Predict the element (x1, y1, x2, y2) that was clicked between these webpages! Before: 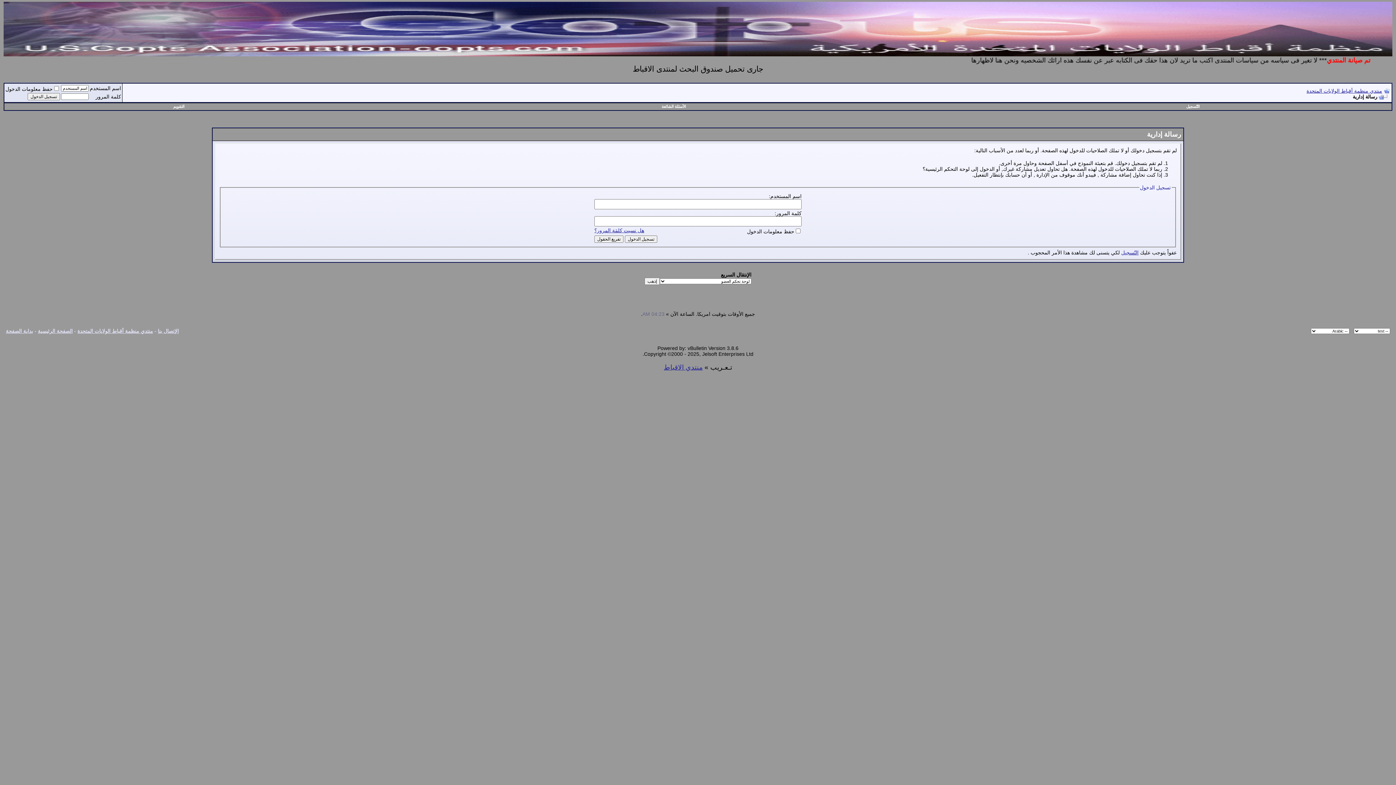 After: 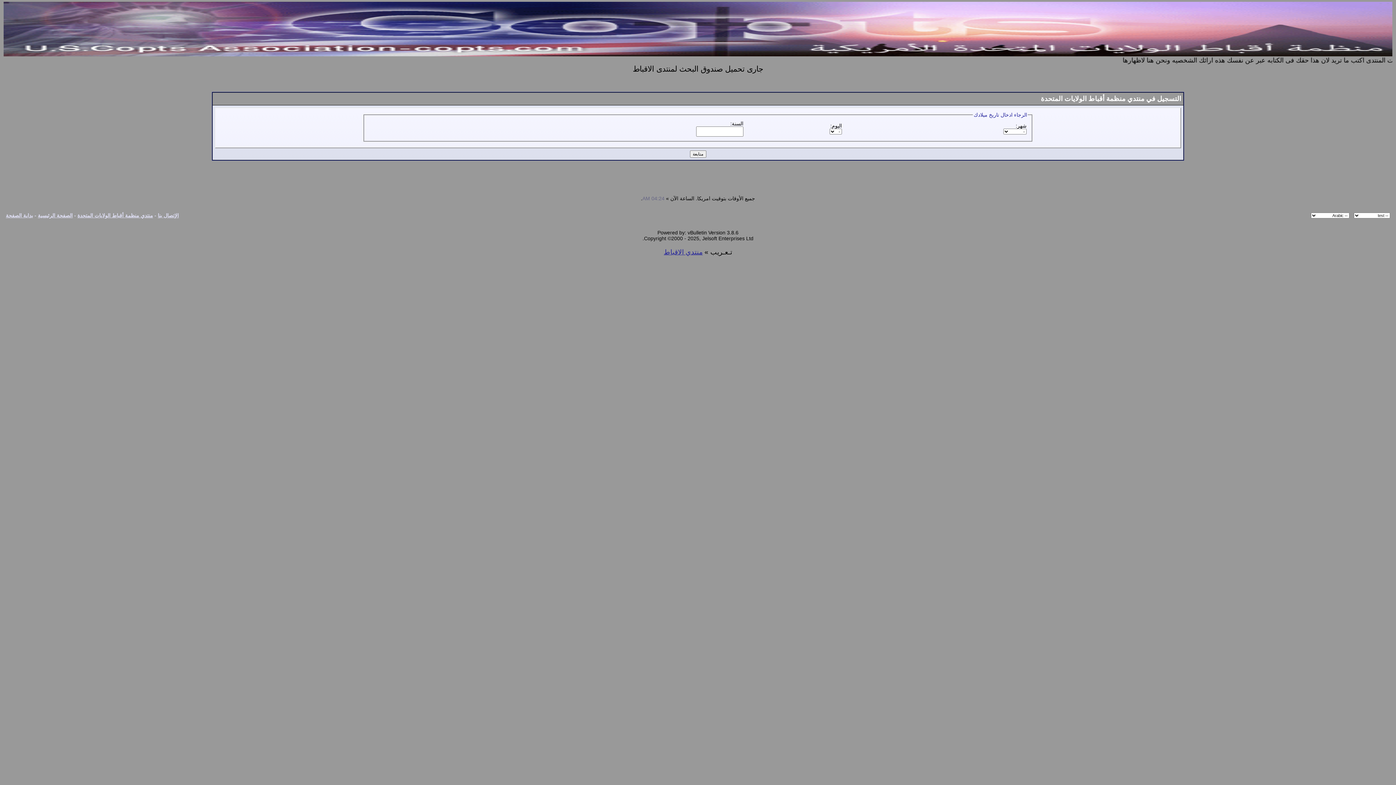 Action: bbox: (1186, 104, 1200, 108) label: التّسجيل